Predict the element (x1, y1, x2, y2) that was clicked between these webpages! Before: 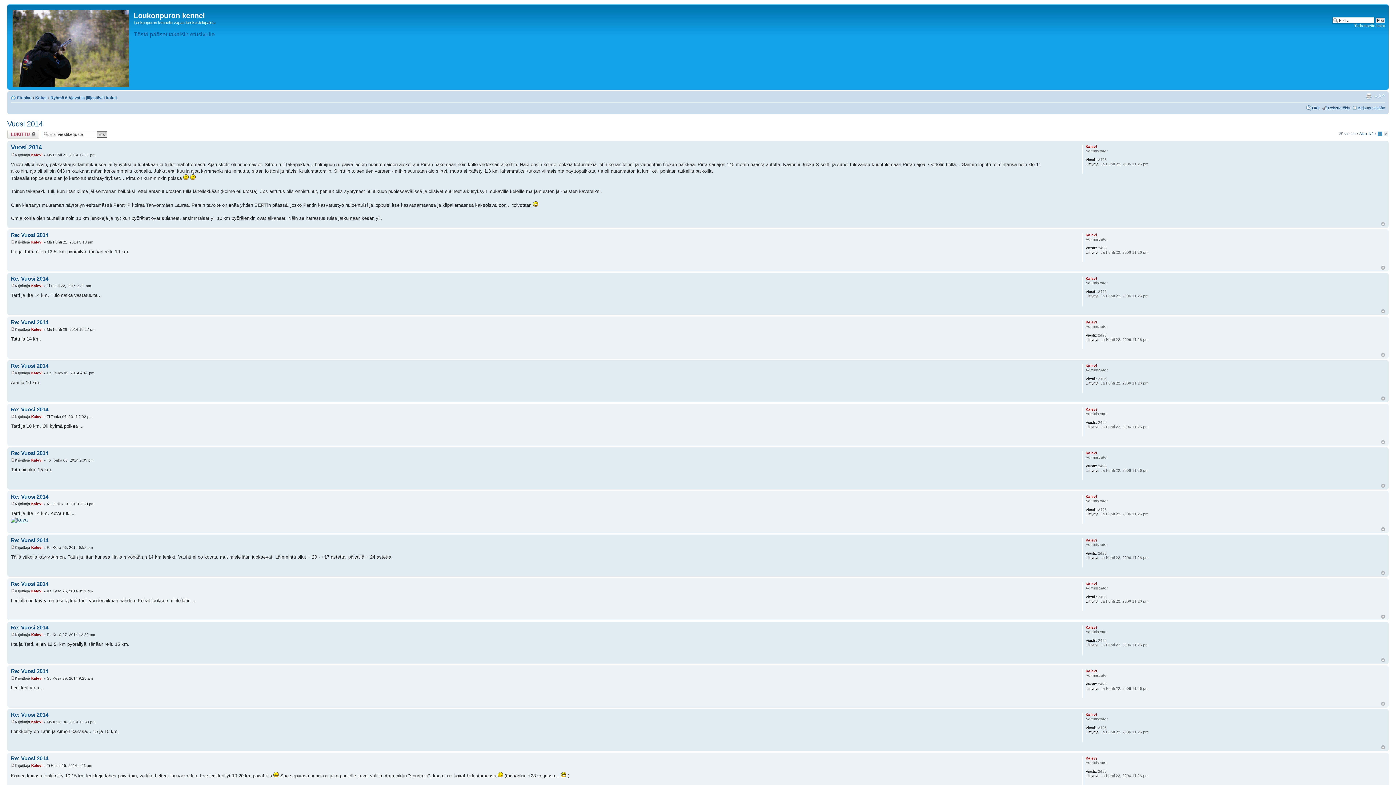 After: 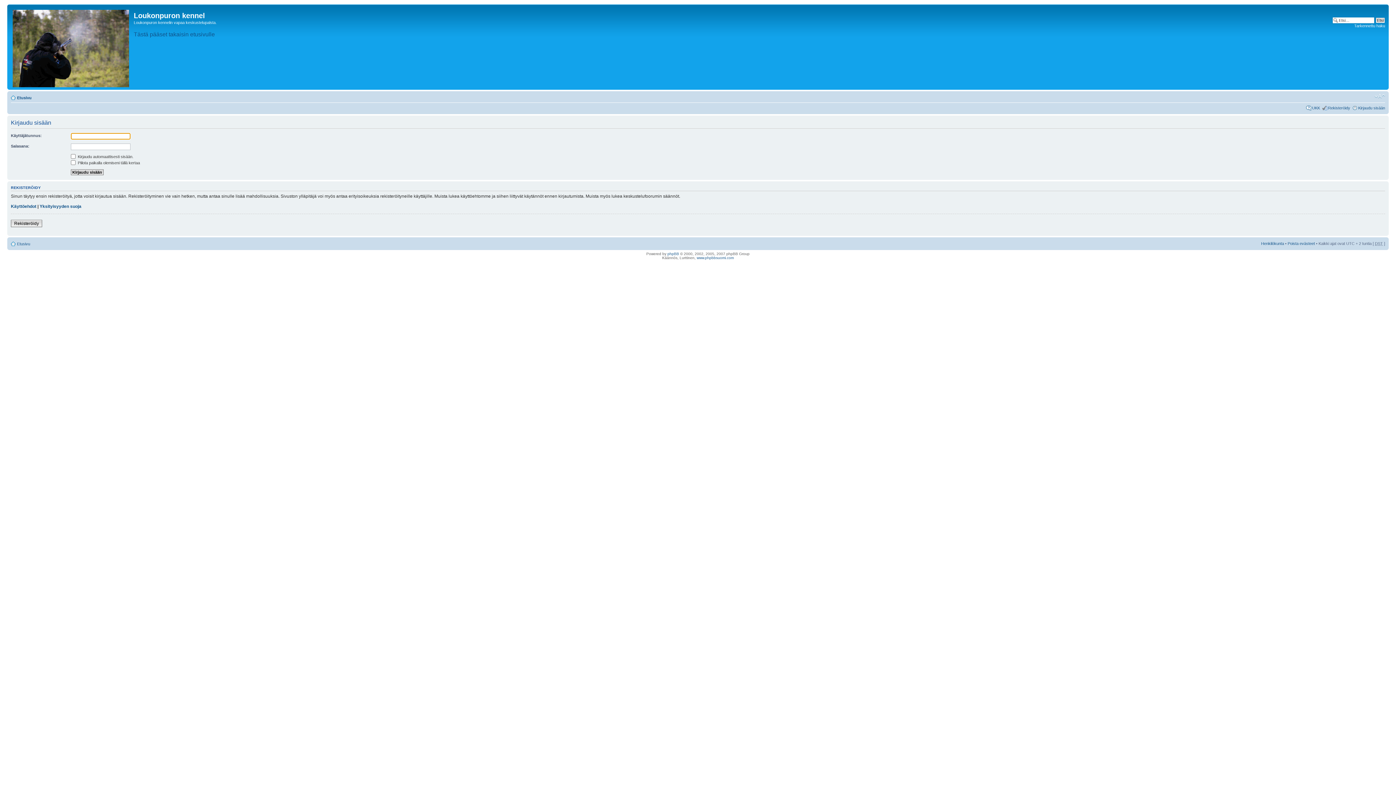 Action: bbox: (1358, 105, 1385, 110) label: Kirjaudu sisään